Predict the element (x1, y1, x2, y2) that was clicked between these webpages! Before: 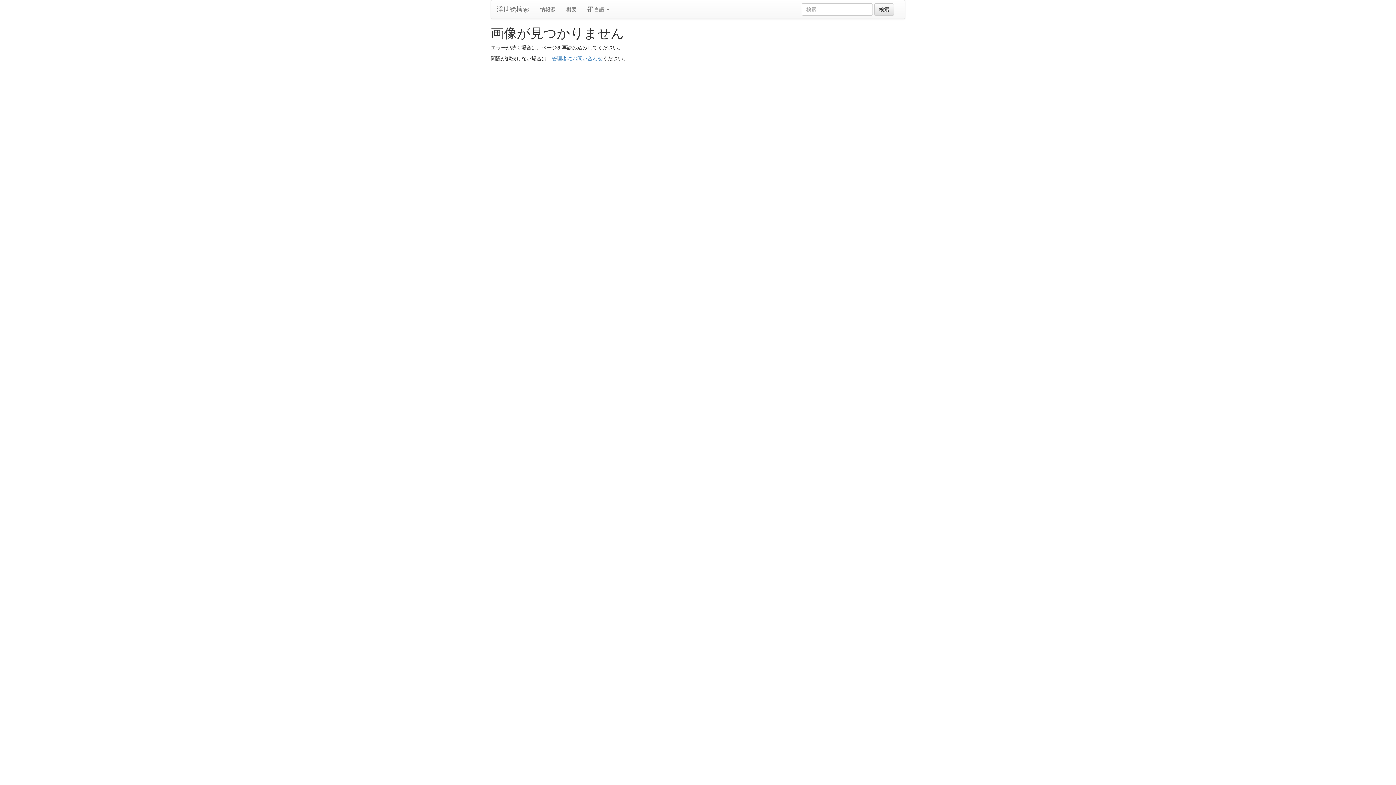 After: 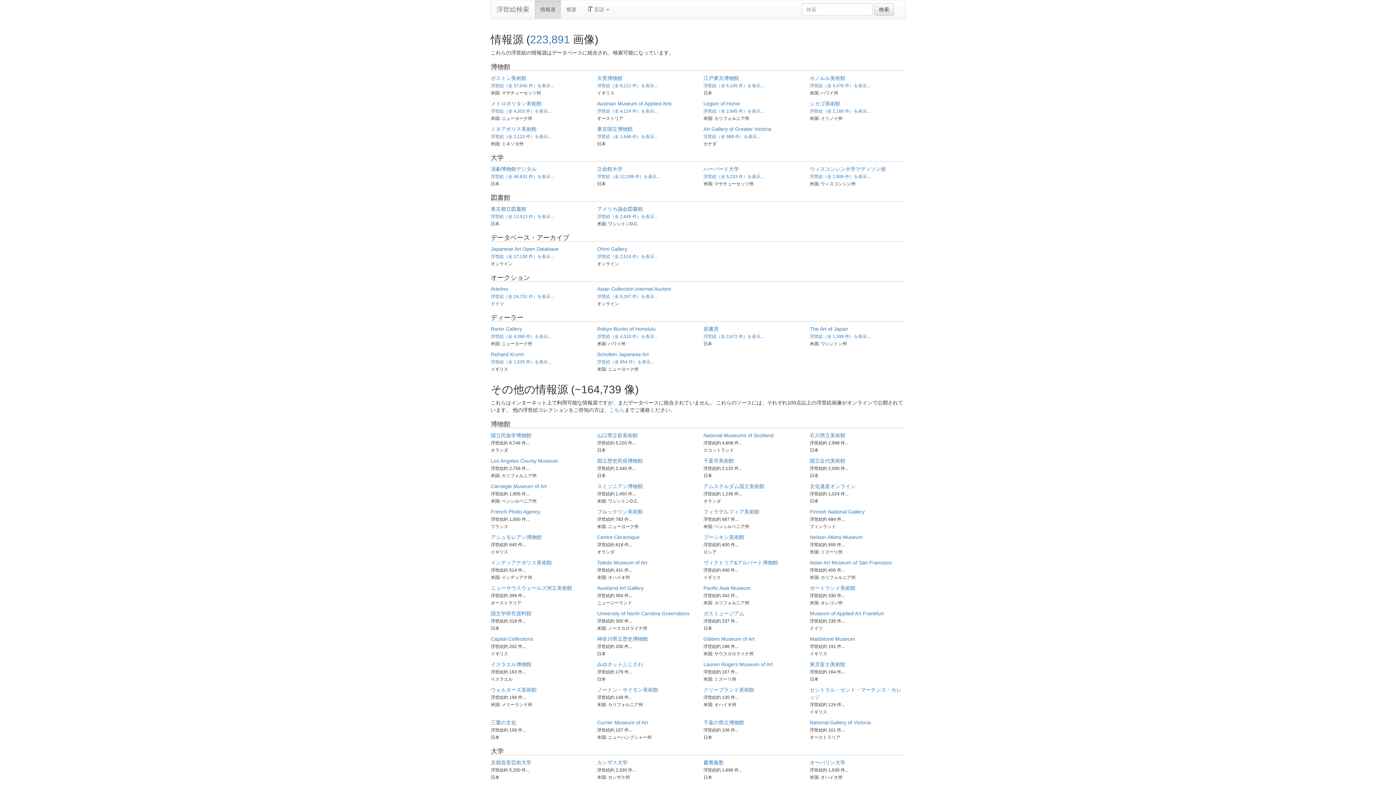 Action: bbox: (534, 0, 561, 18) label: 情報源